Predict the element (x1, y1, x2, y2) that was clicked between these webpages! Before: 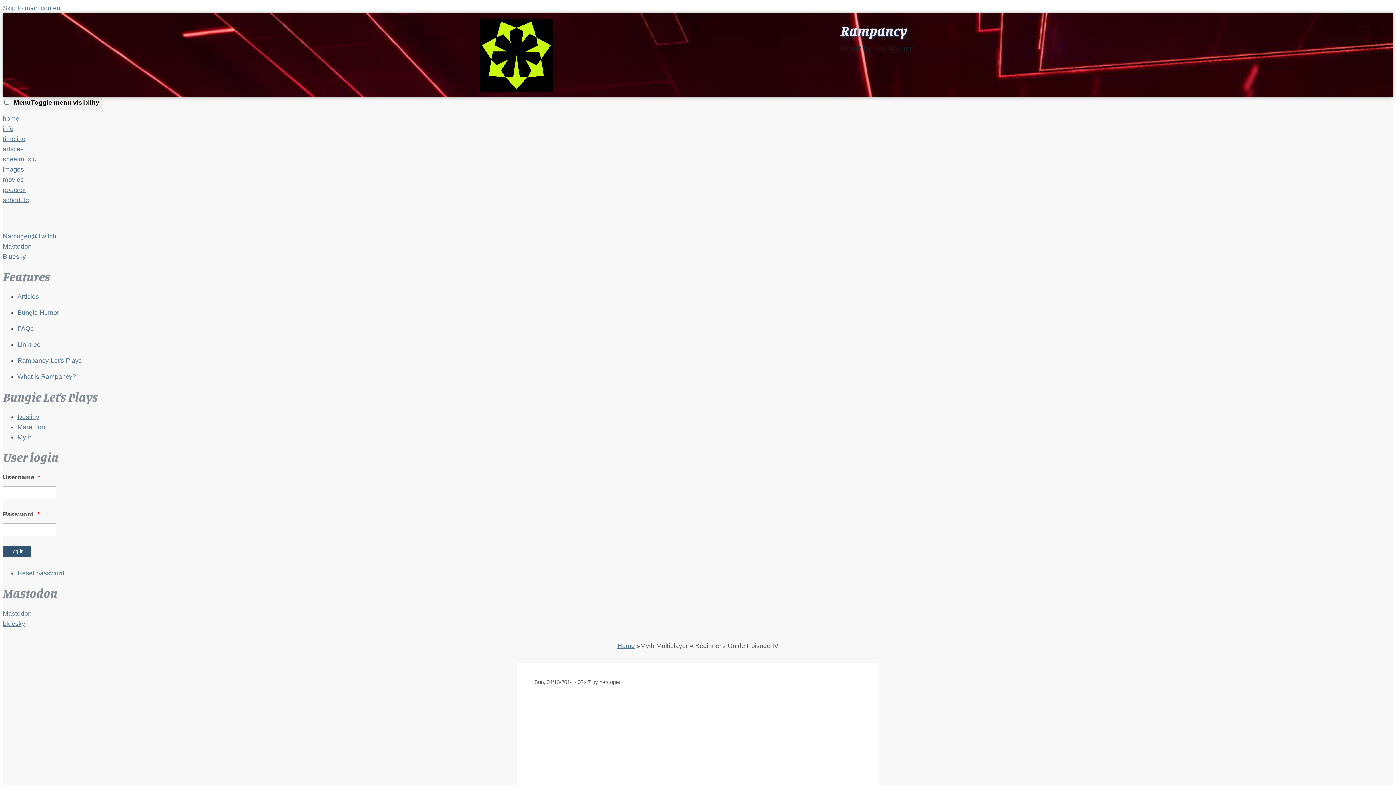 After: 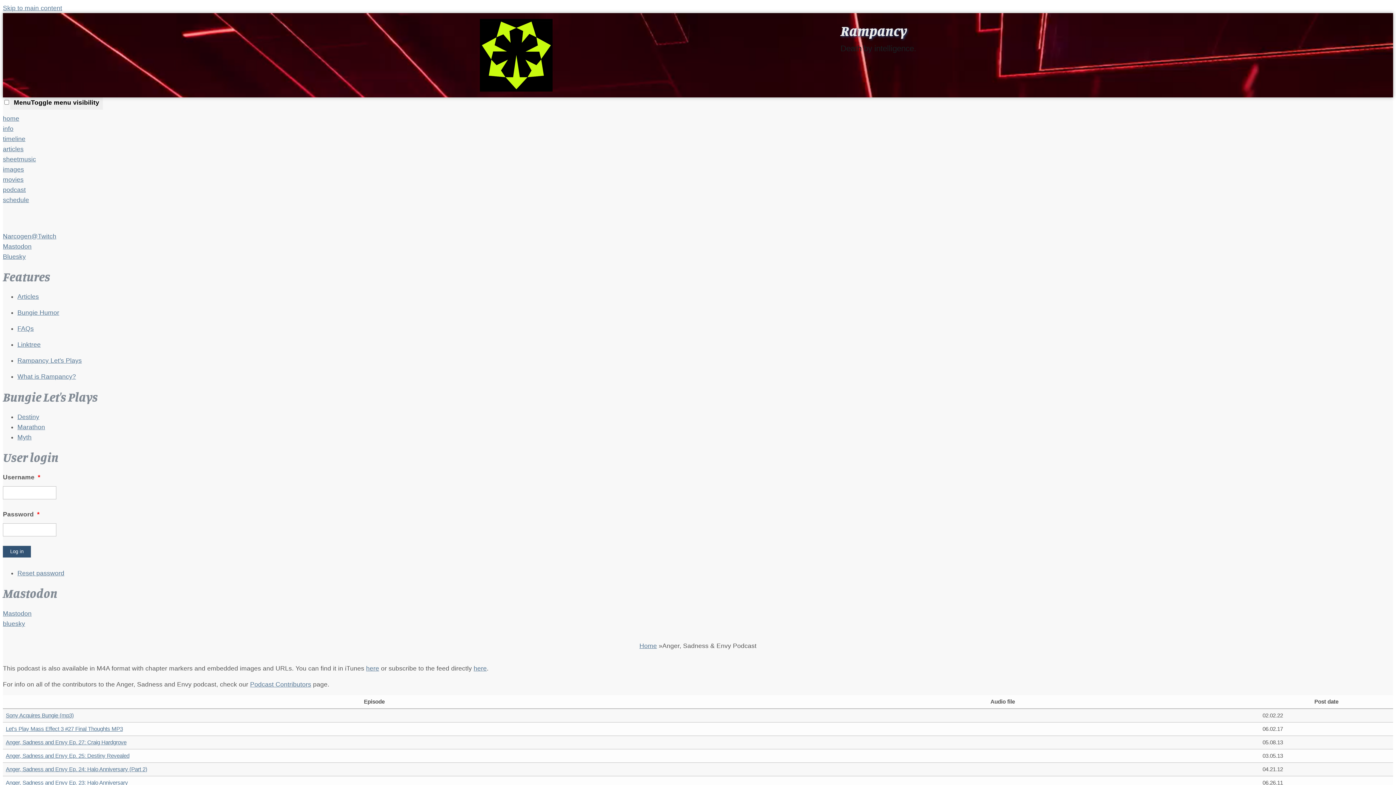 Action: label: podcast bbox: (2, 184, 1393, 194)